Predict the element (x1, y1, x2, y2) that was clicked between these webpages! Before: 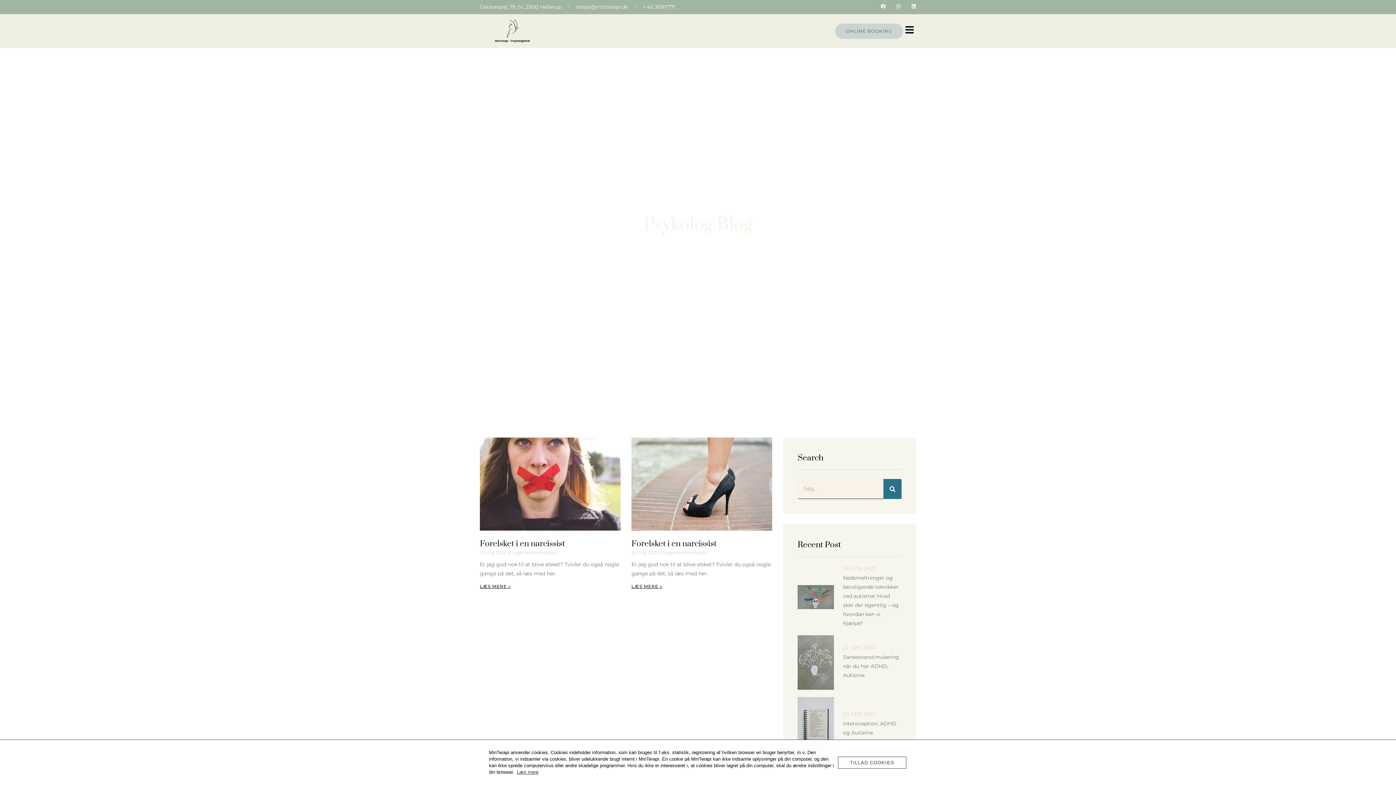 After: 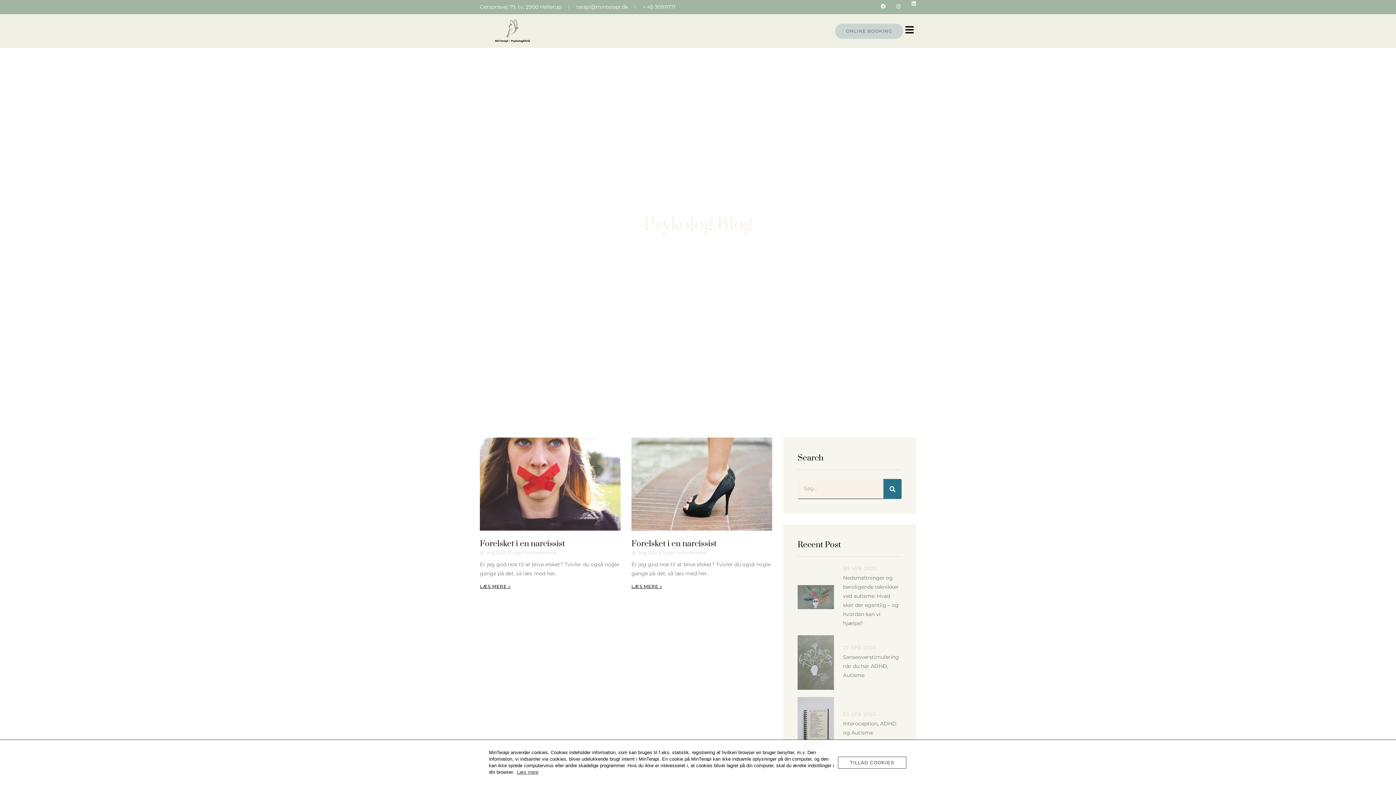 Action: bbox: (911, 4, 916, 8) label: Linkedin